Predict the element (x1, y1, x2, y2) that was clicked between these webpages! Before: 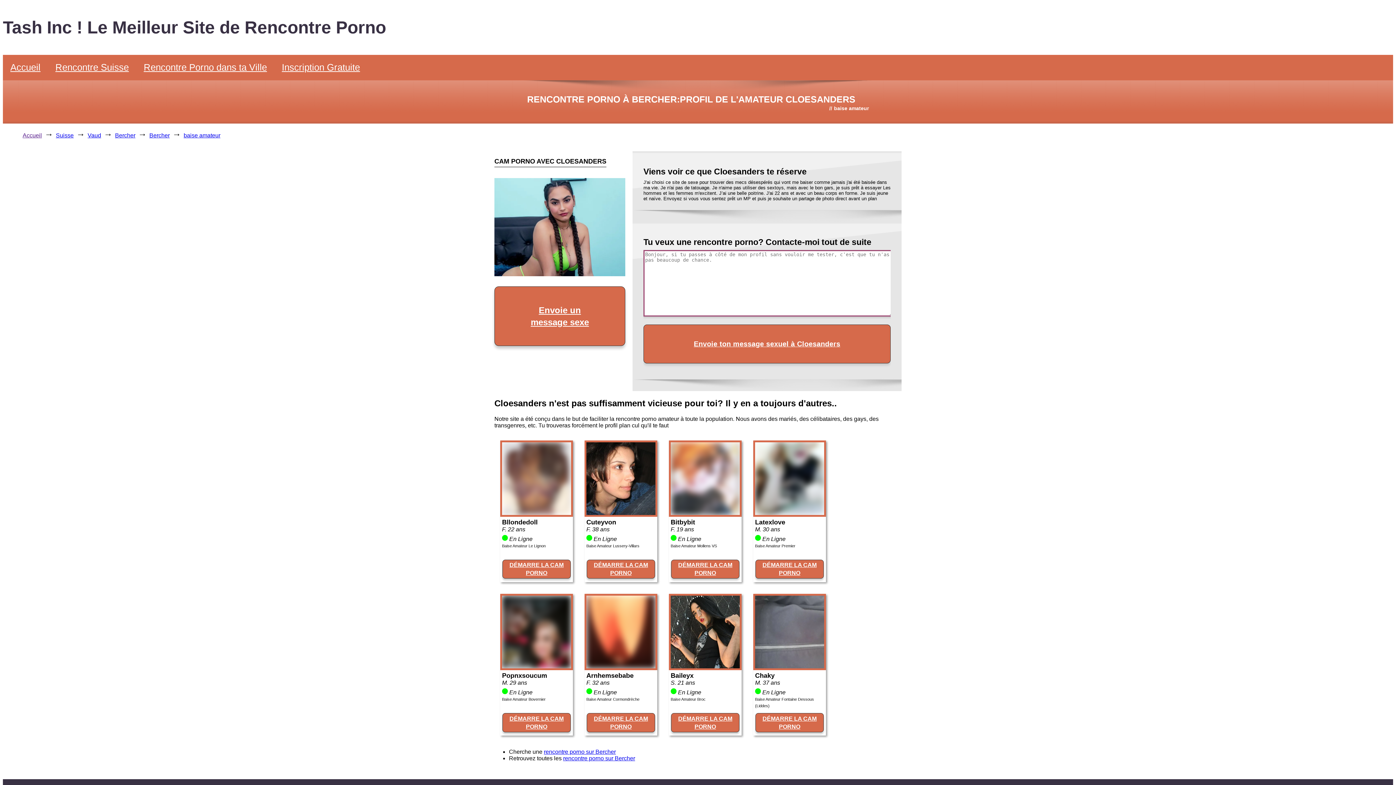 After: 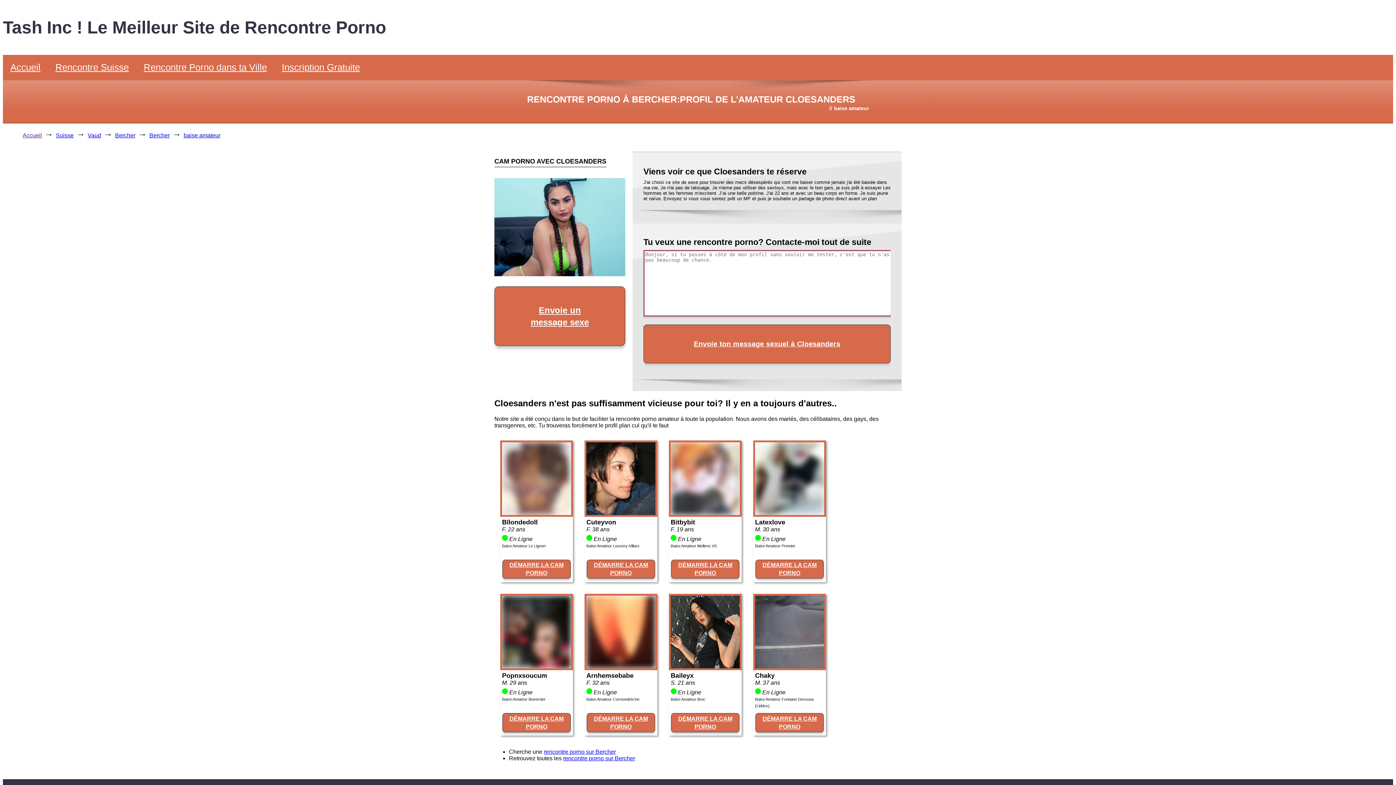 Action: bbox: (494, 271, 625, 277)